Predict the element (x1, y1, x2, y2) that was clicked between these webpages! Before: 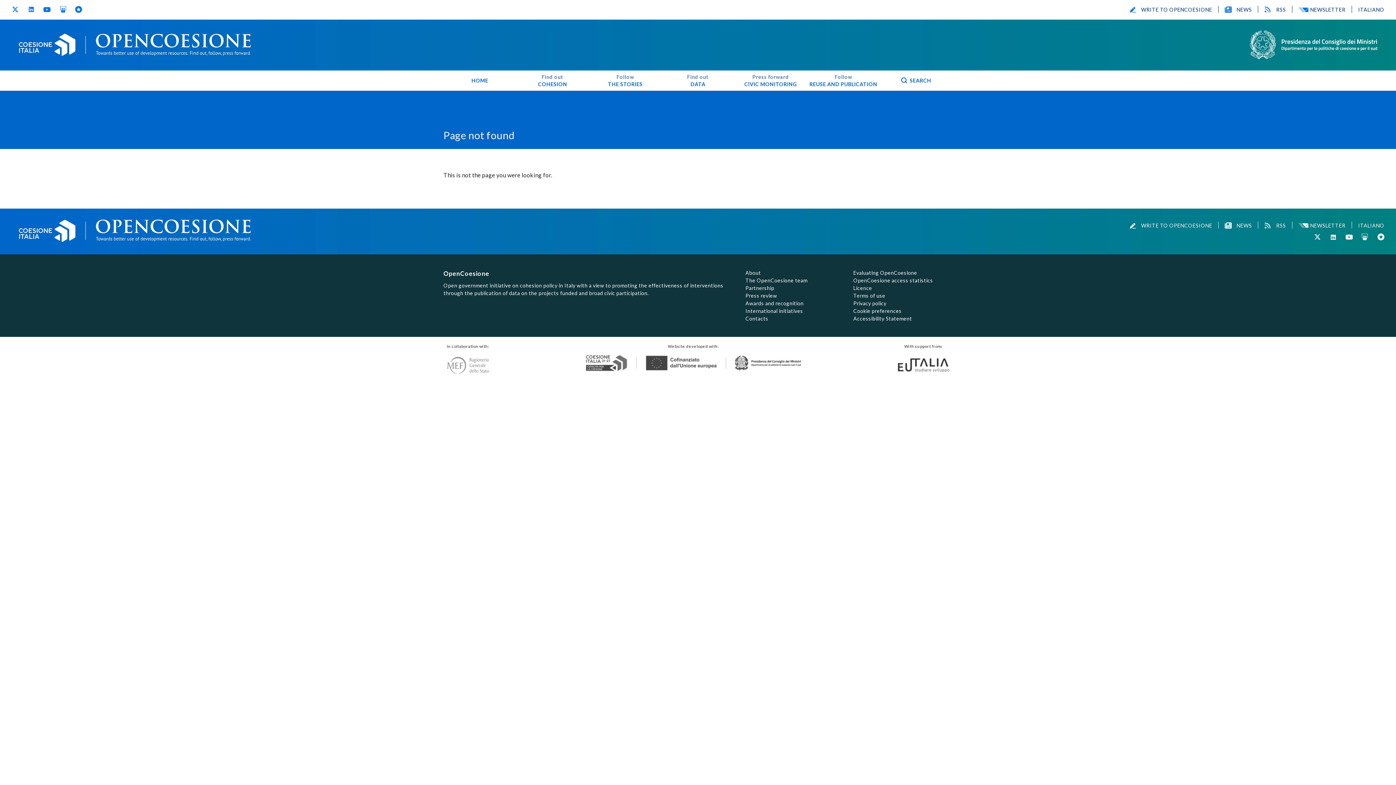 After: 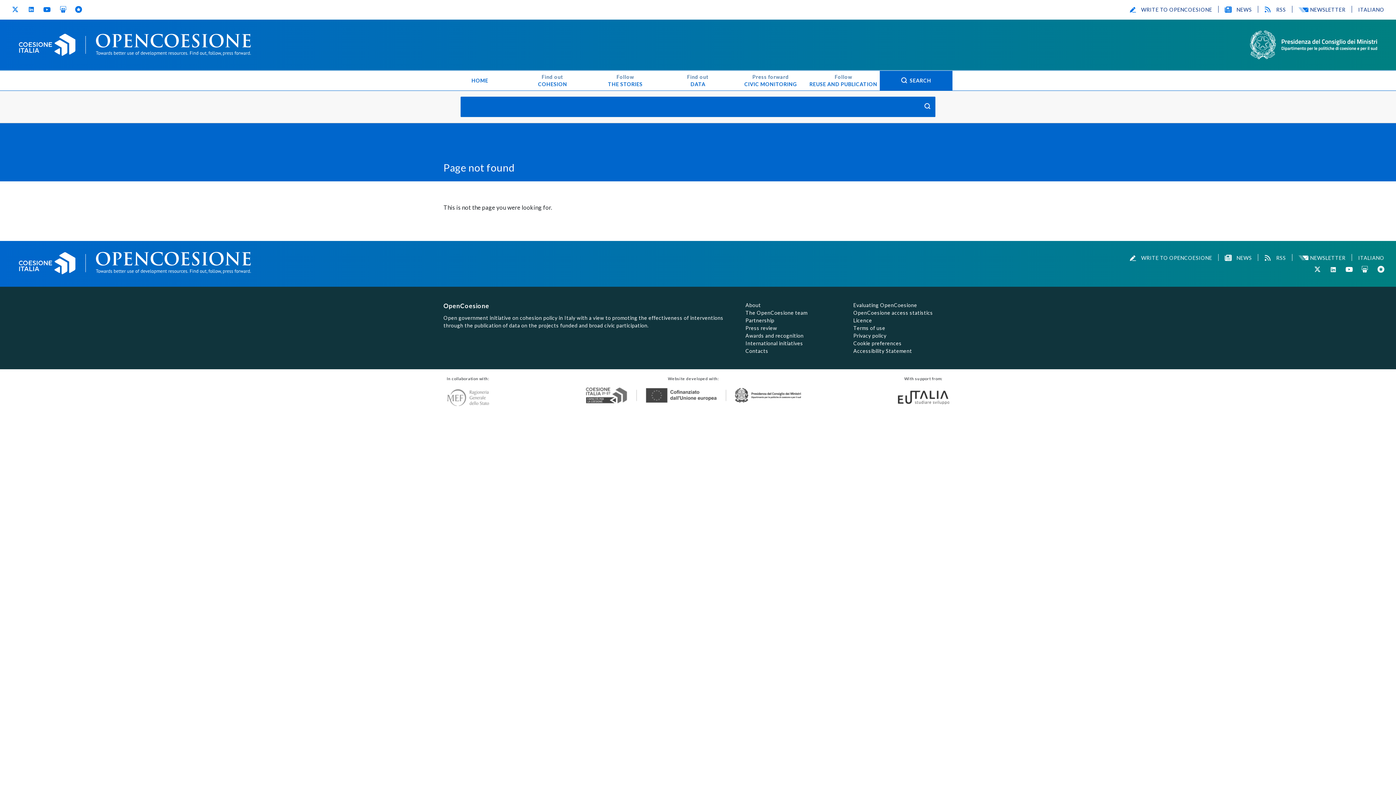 Action: bbox: (880, 70, 952, 90) label: SEARCH